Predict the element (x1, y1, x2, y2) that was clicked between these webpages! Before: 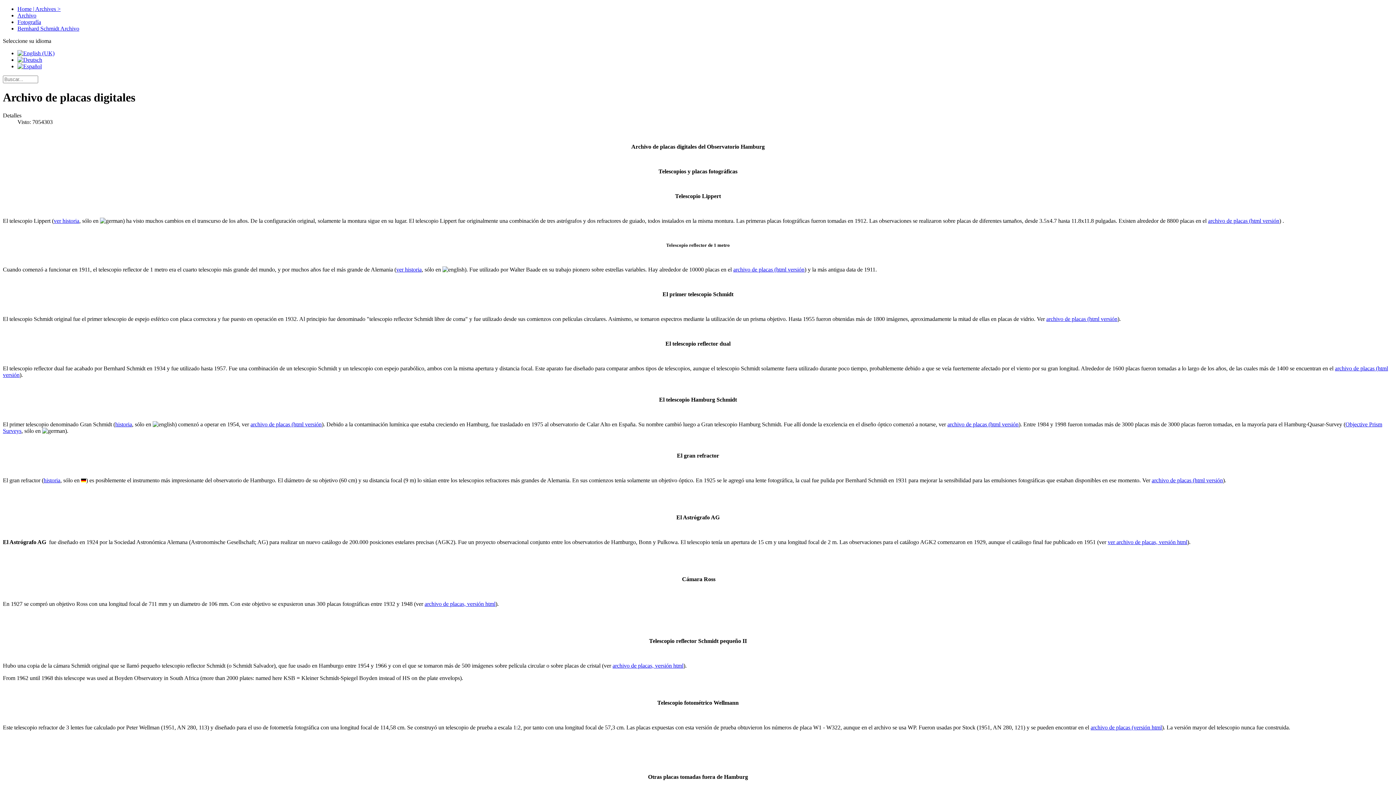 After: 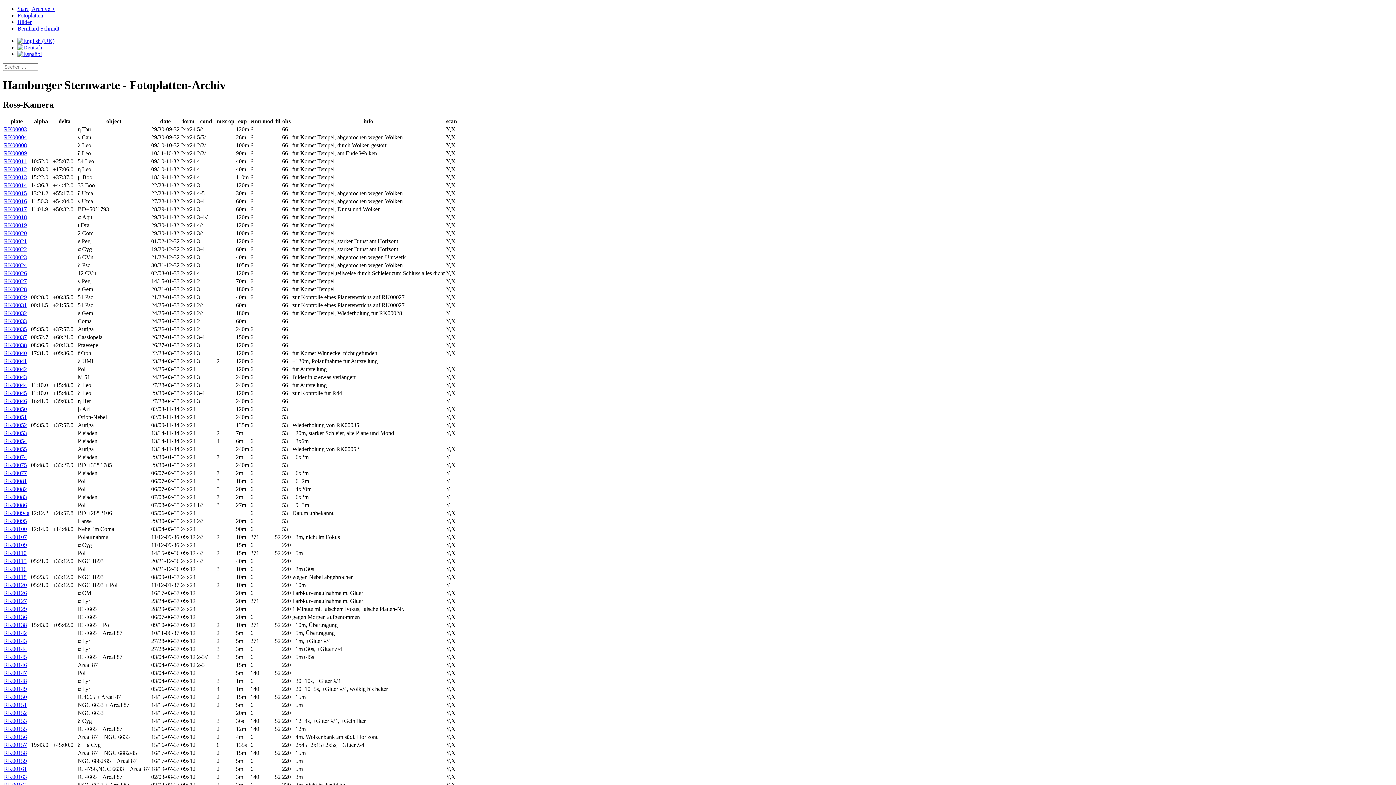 Action: bbox: (424, 601, 495, 607) label: archivo de placas, versión html